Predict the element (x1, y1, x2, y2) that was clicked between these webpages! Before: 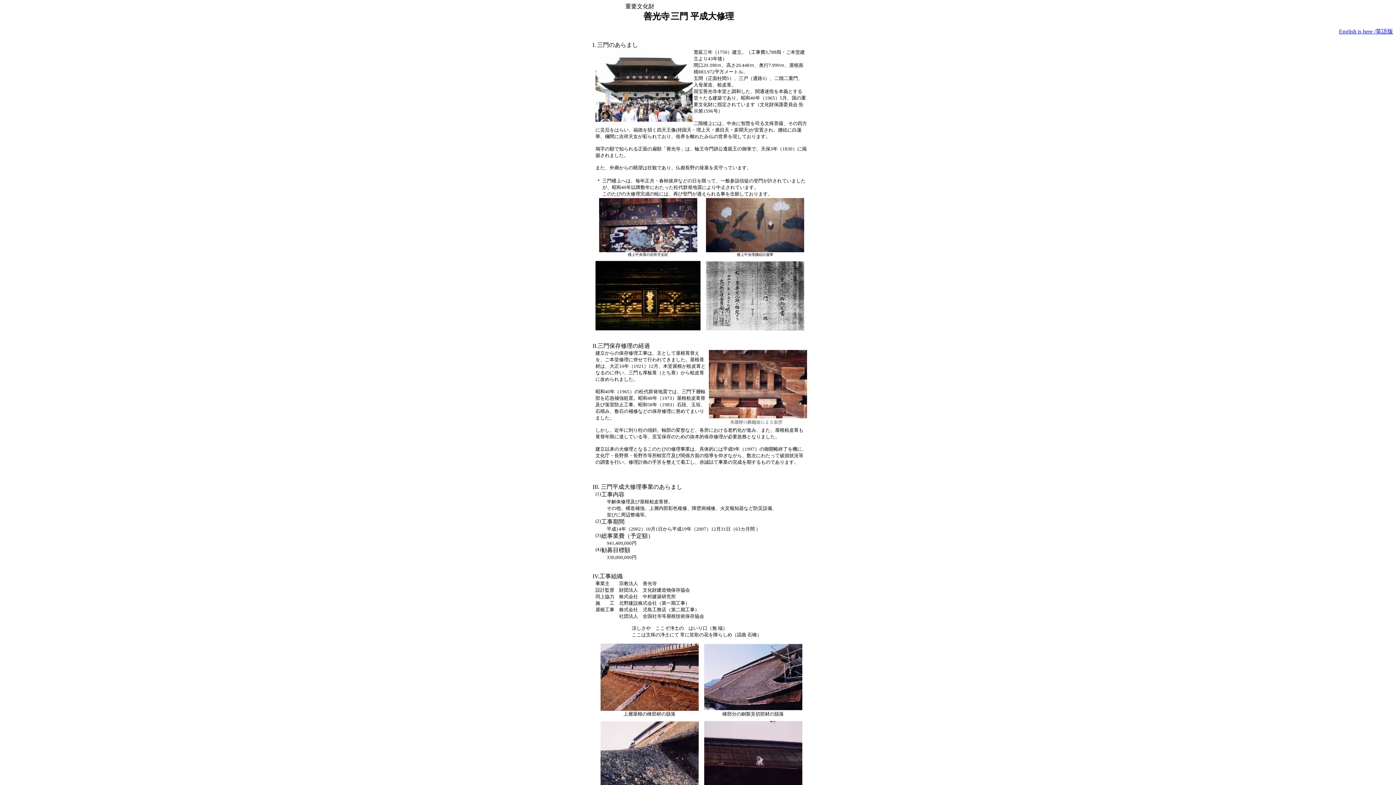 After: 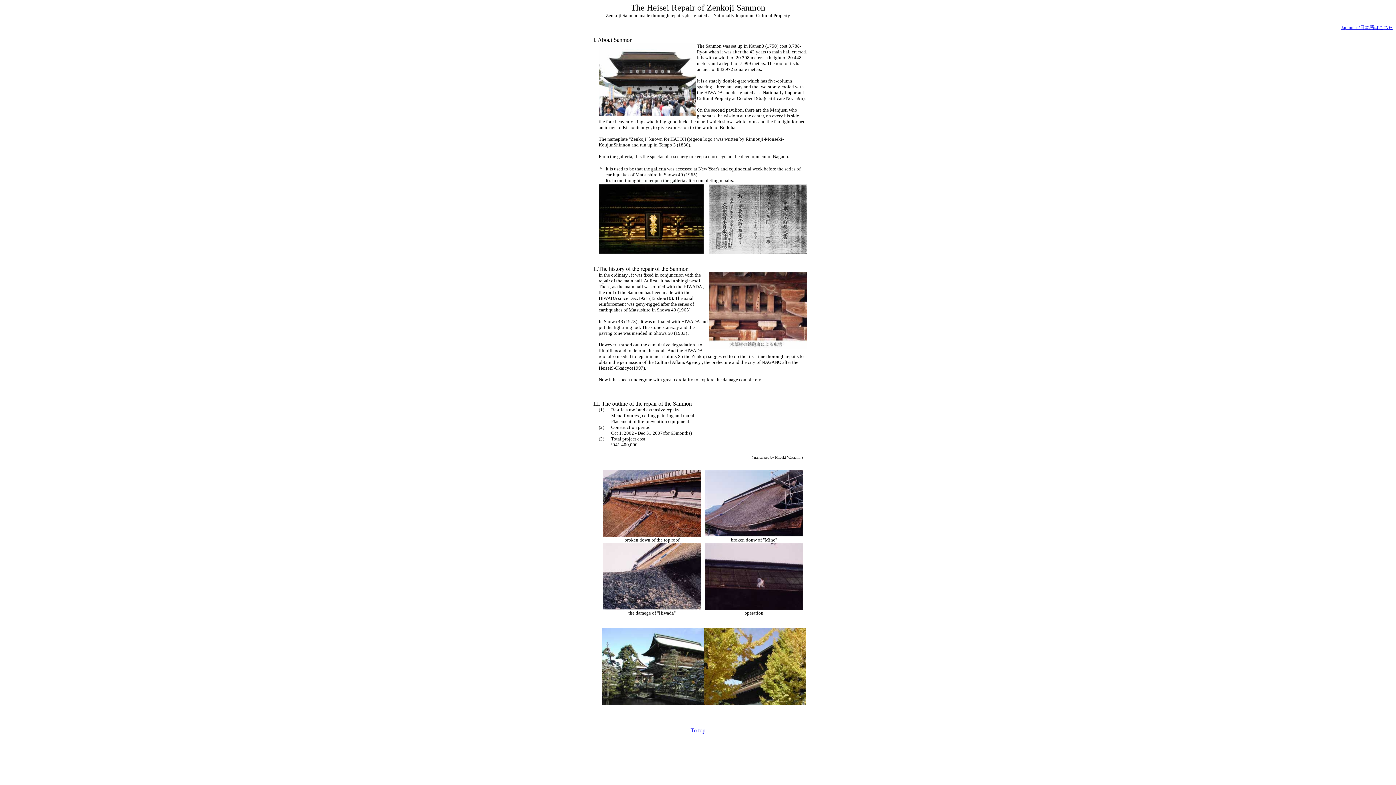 Action: bbox: (1339, 28, 1393, 34) label: English is here /英語版